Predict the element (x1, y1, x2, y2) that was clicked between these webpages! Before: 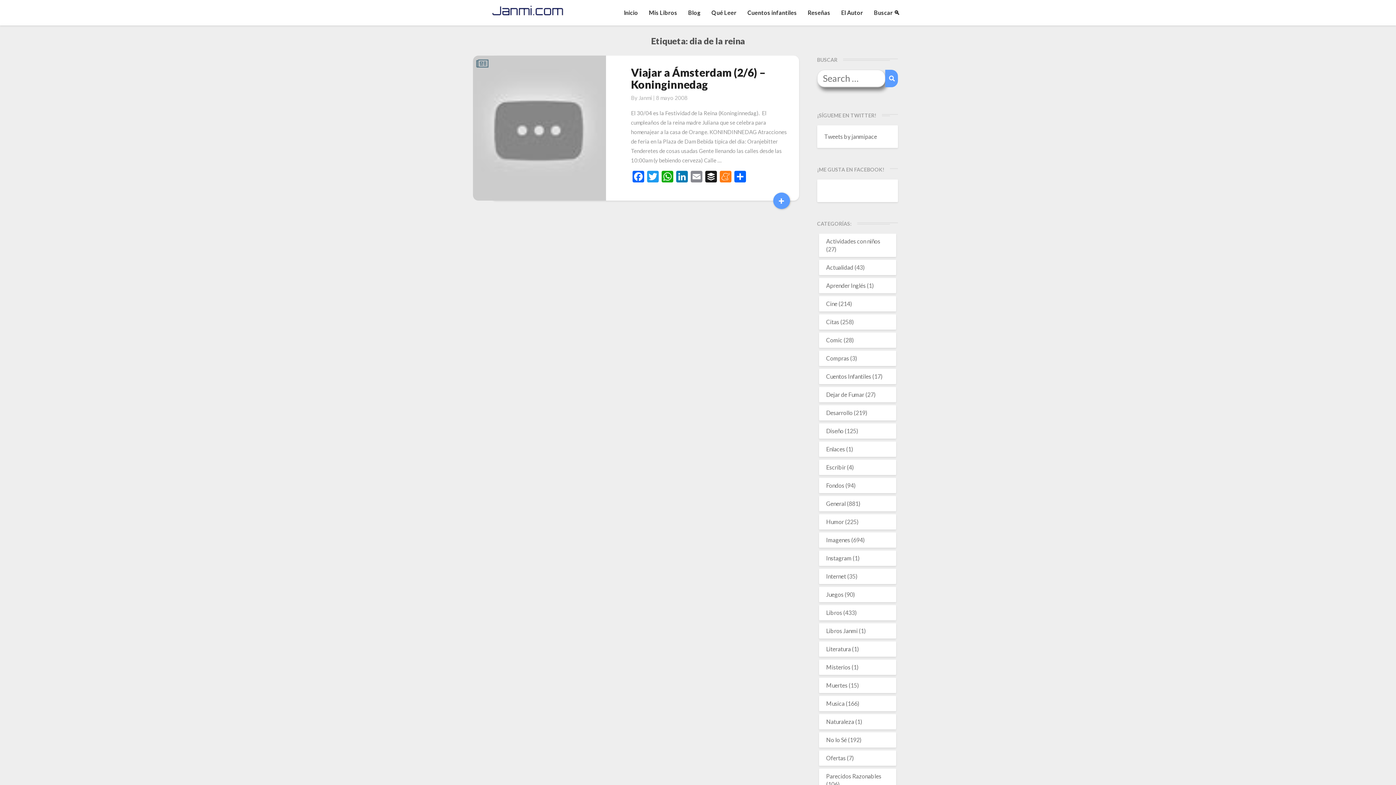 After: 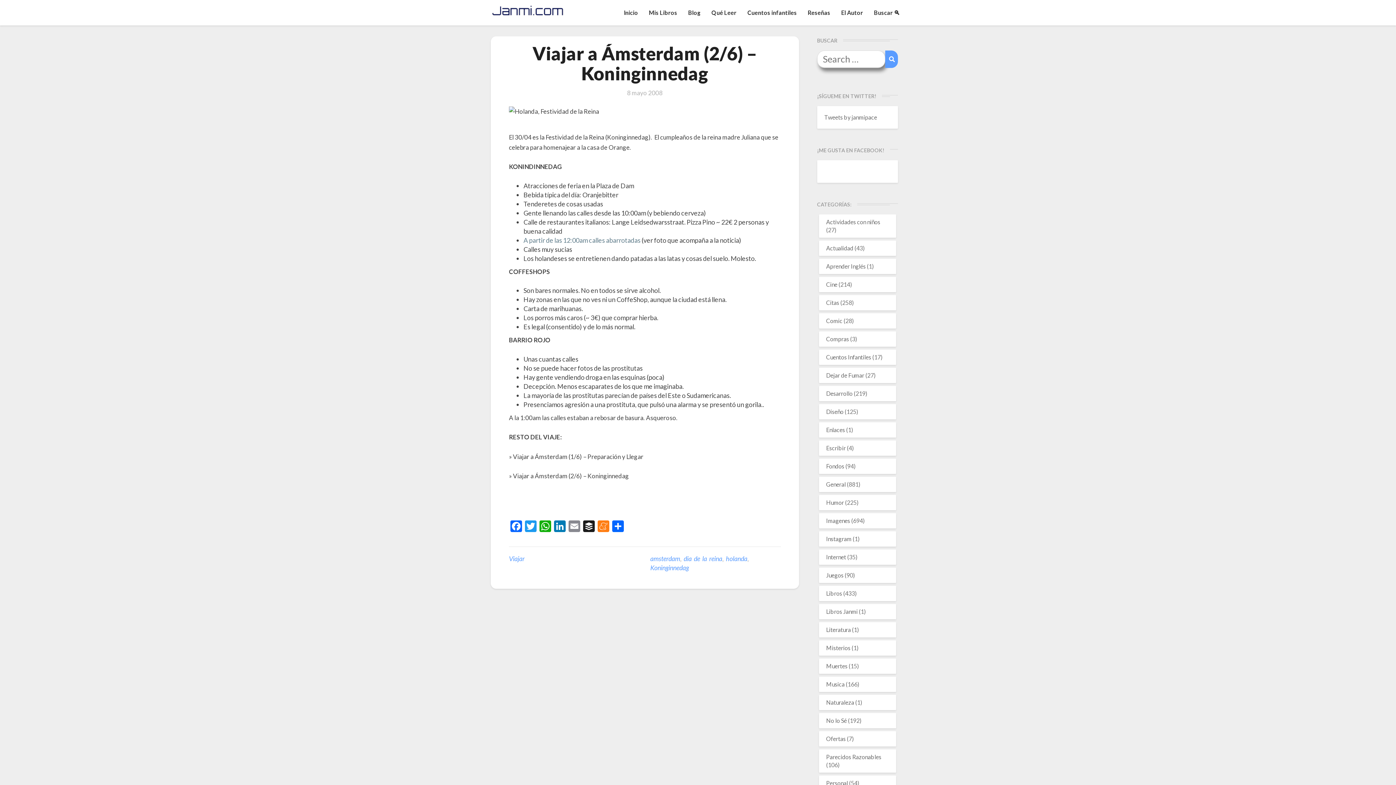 Action: bbox: (656, 94, 687, 101) label: 8 mayo 2008